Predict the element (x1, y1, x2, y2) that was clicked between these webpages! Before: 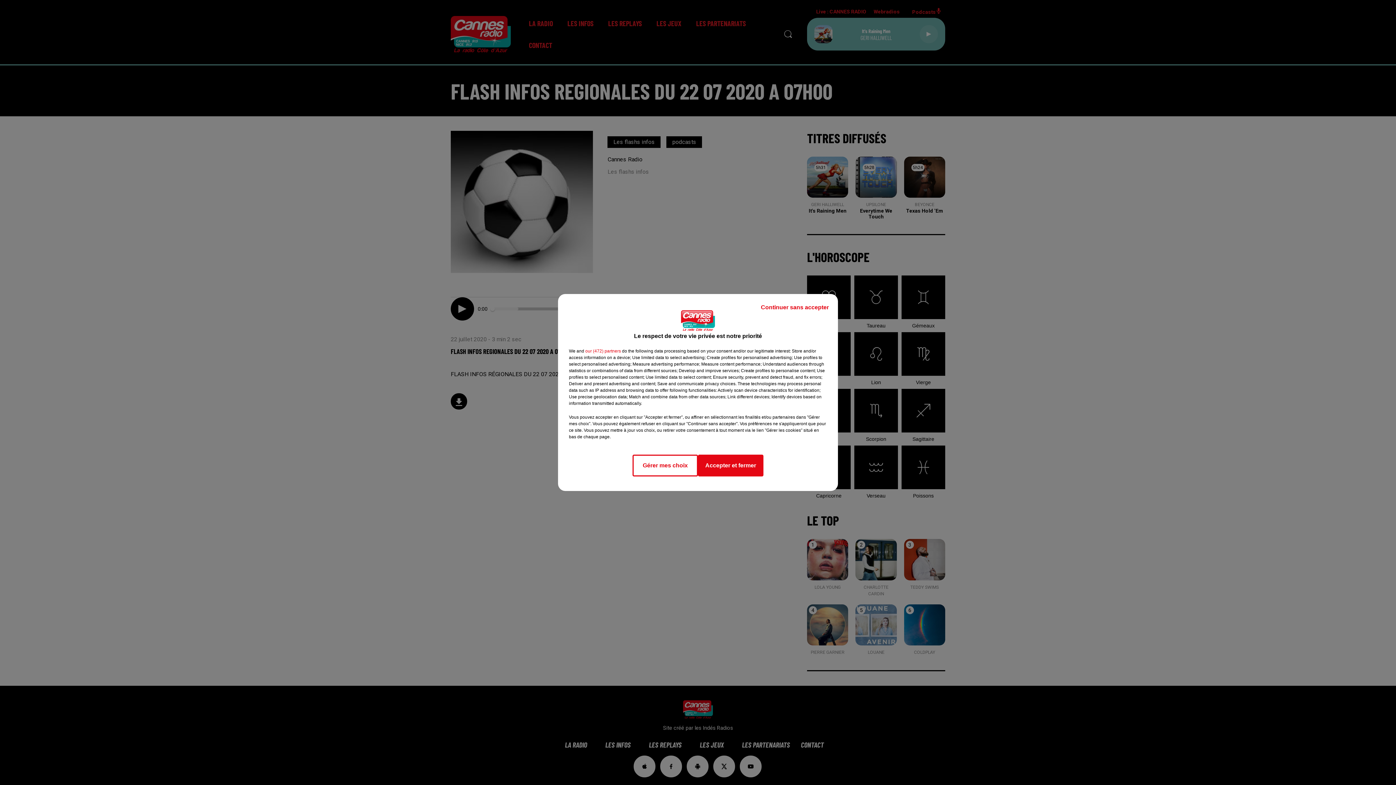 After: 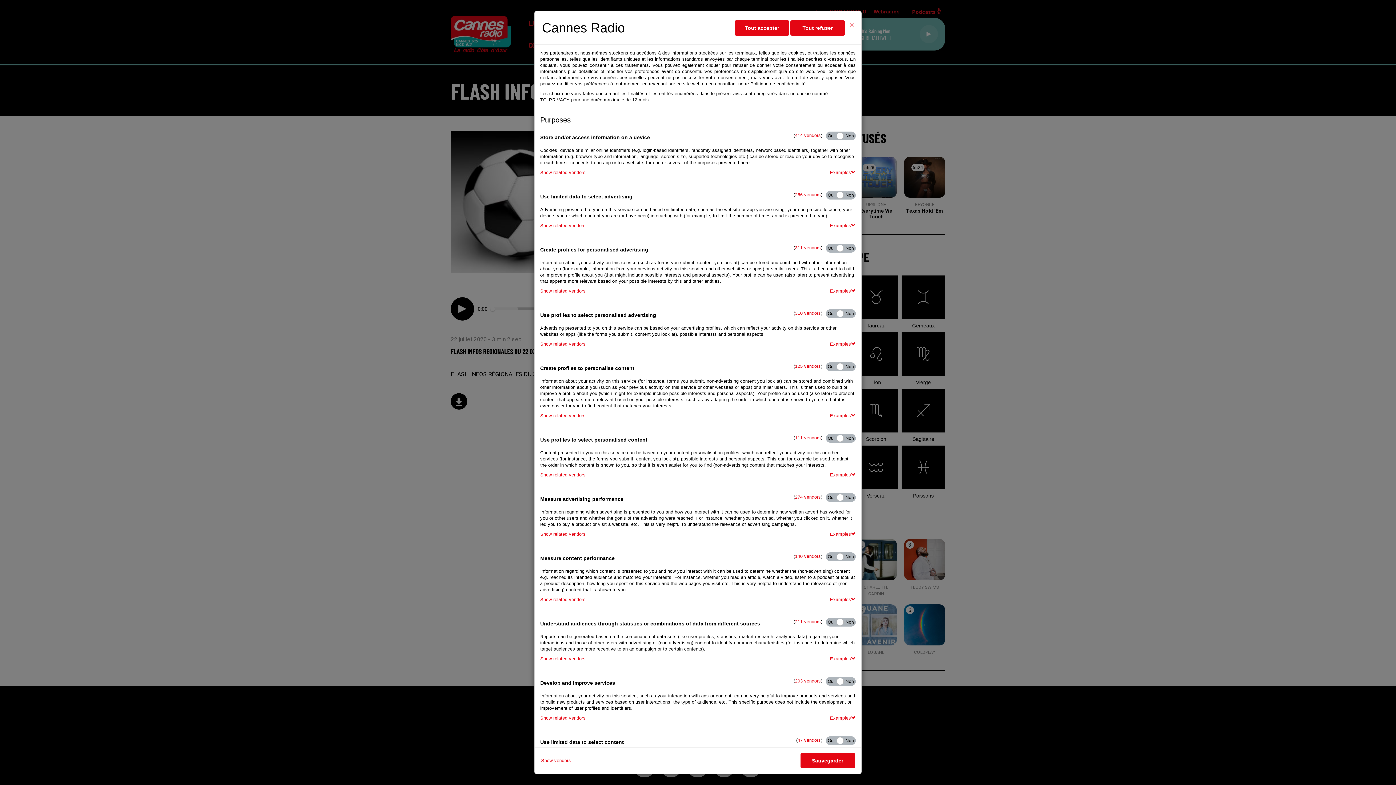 Action: bbox: (632, 454, 698, 476) label: Gérer mes choix